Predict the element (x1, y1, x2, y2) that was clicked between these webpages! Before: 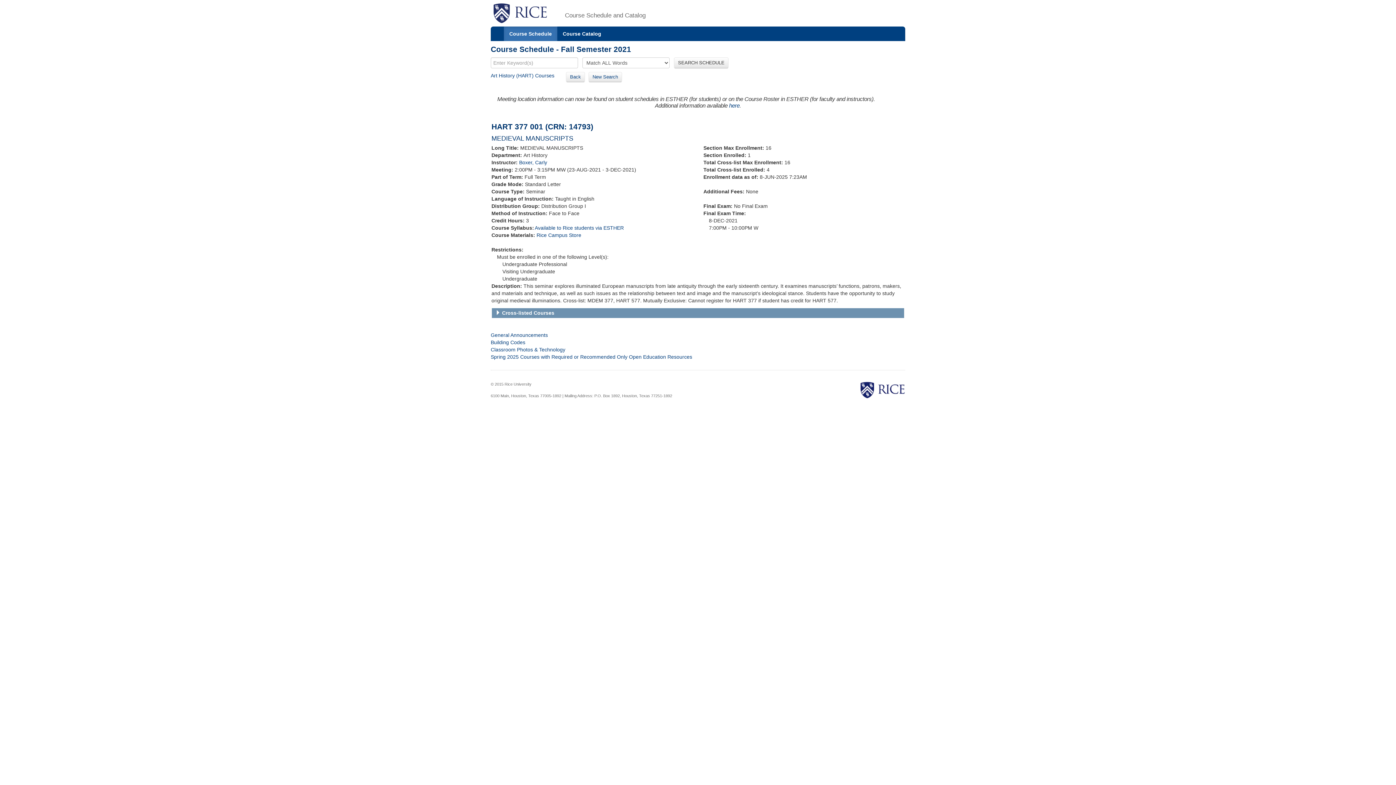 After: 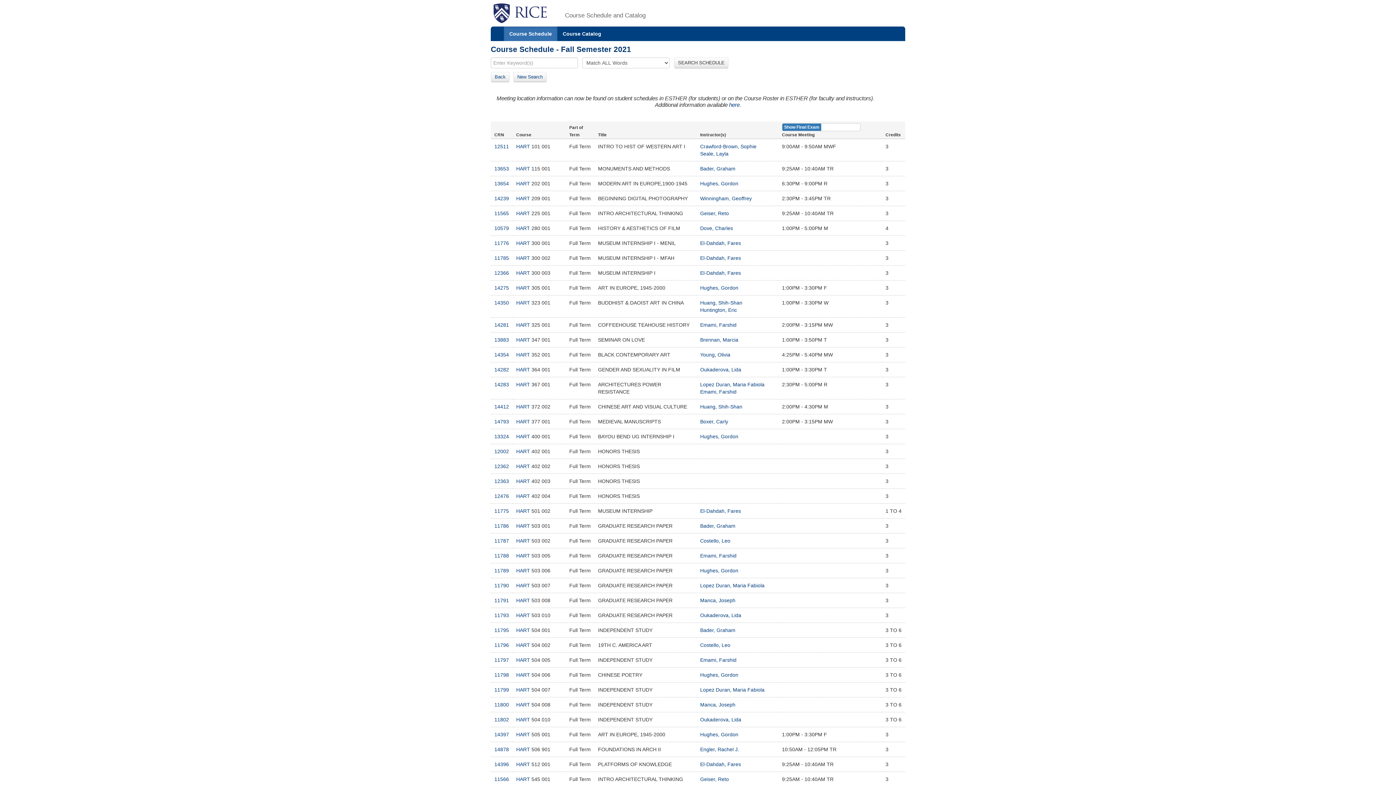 Action: label: Art History (HART) Courses bbox: (490, 72, 554, 78)